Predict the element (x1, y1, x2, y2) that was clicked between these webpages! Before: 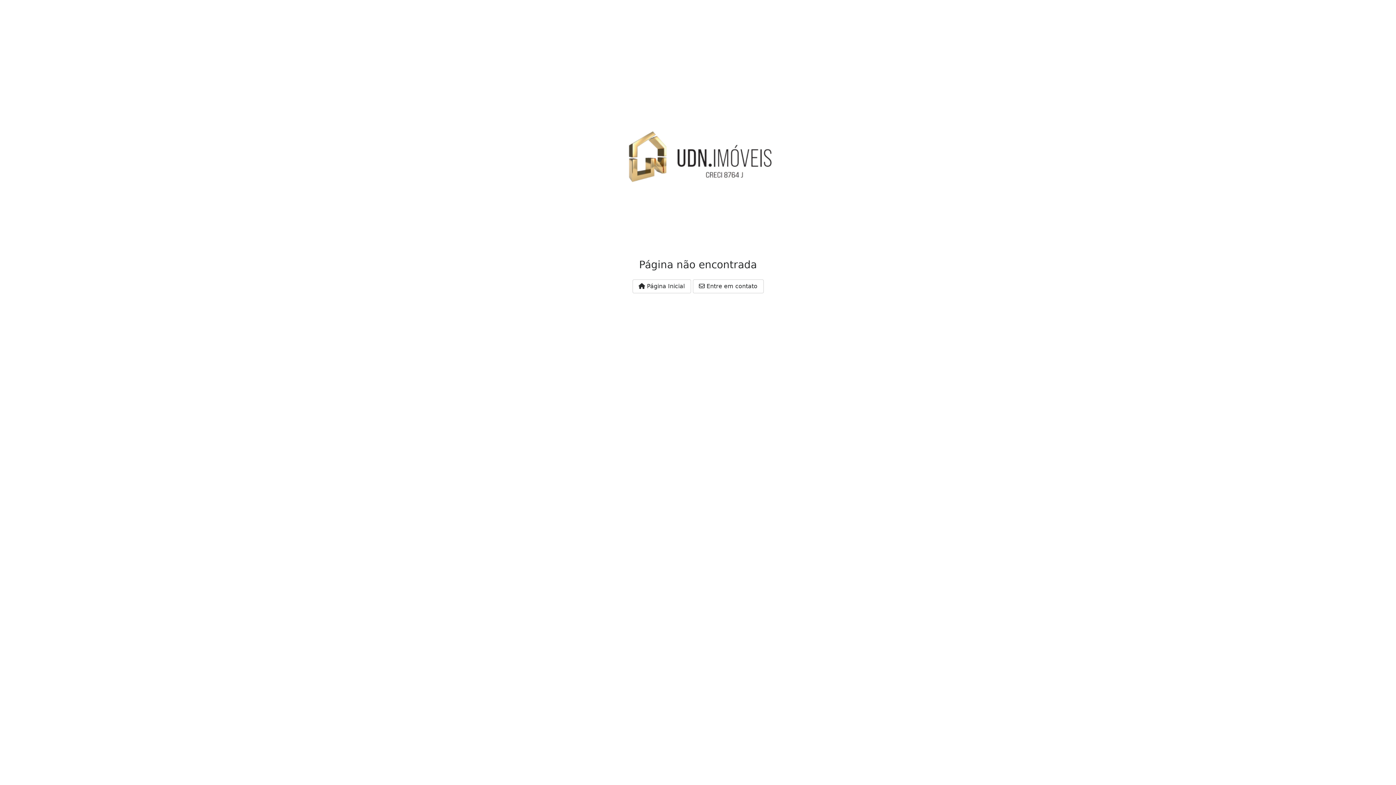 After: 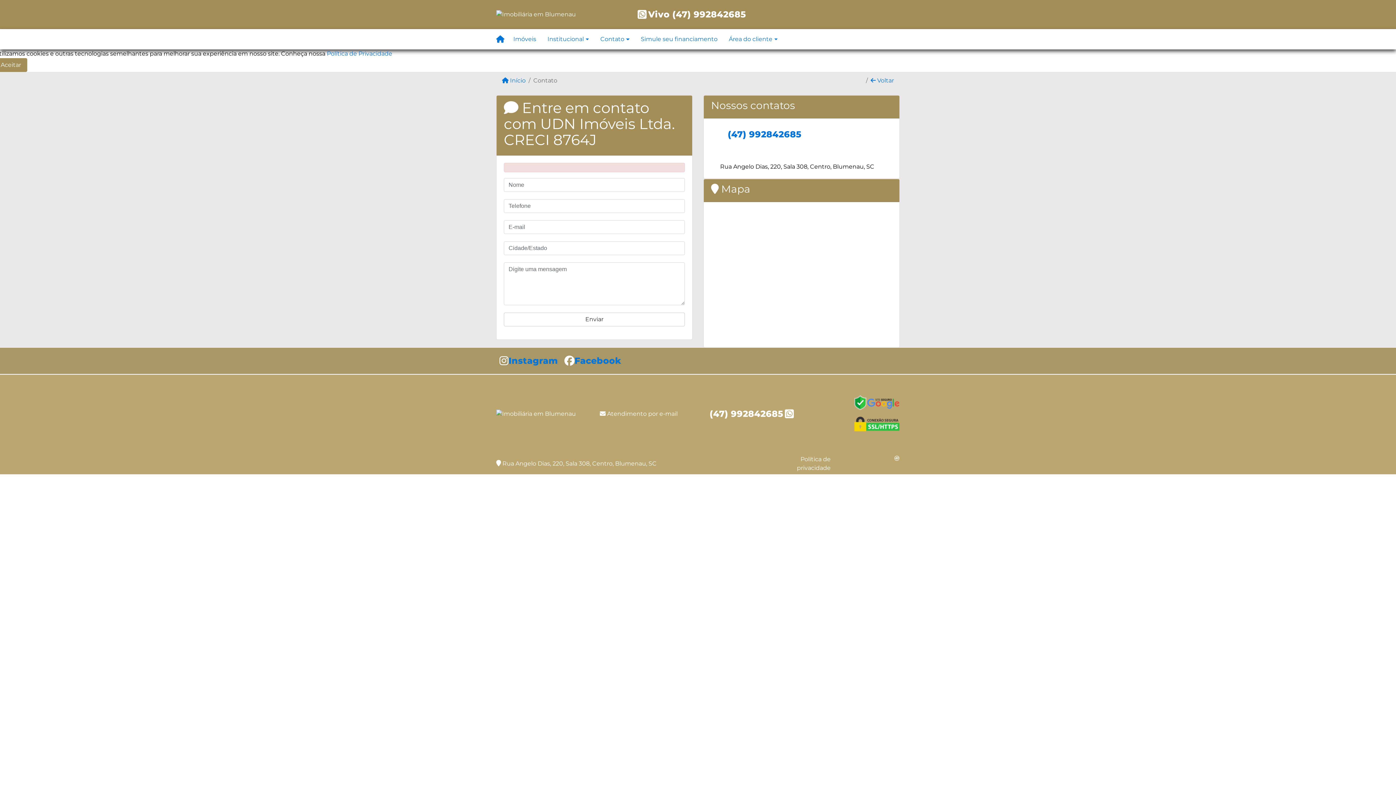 Action: label:  Entre em contato bbox: (692, 279, 763, 293)